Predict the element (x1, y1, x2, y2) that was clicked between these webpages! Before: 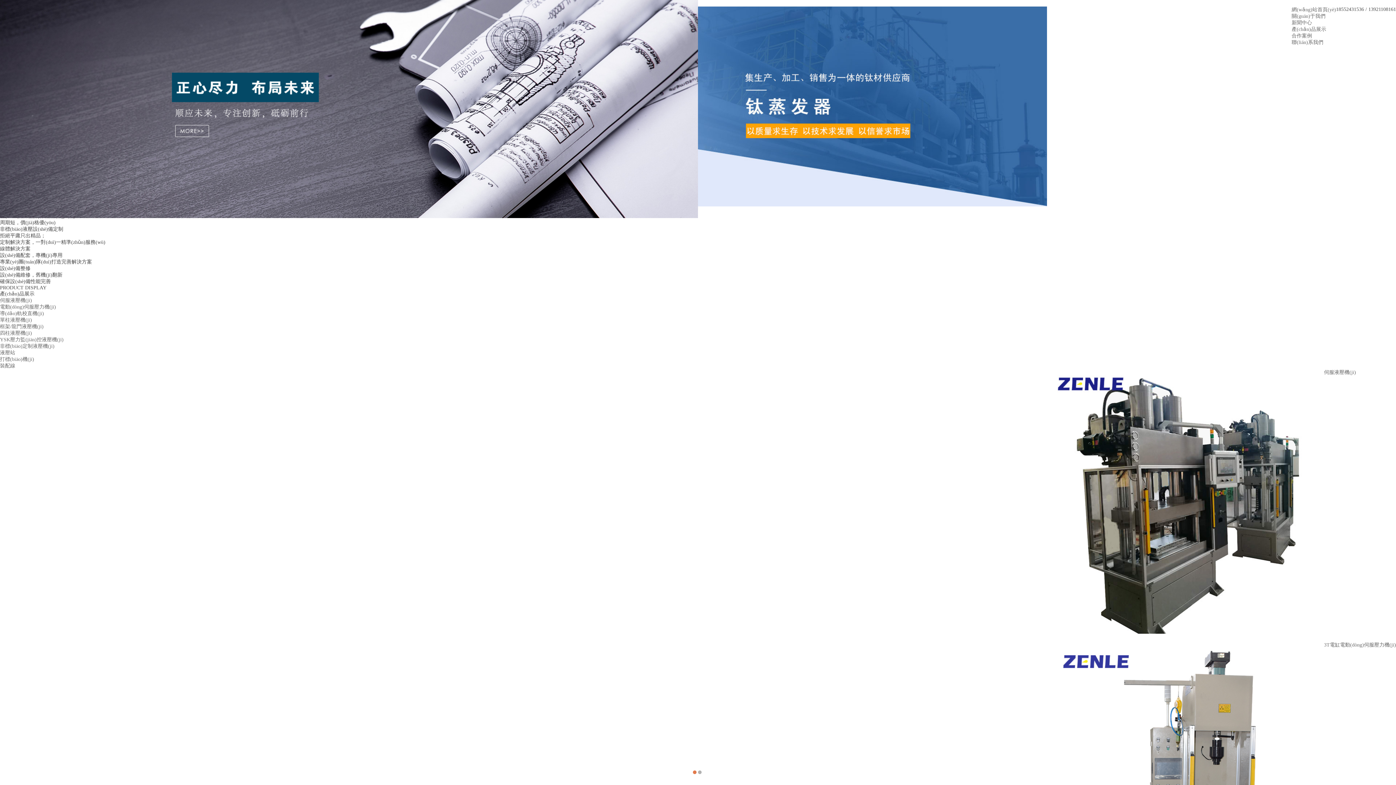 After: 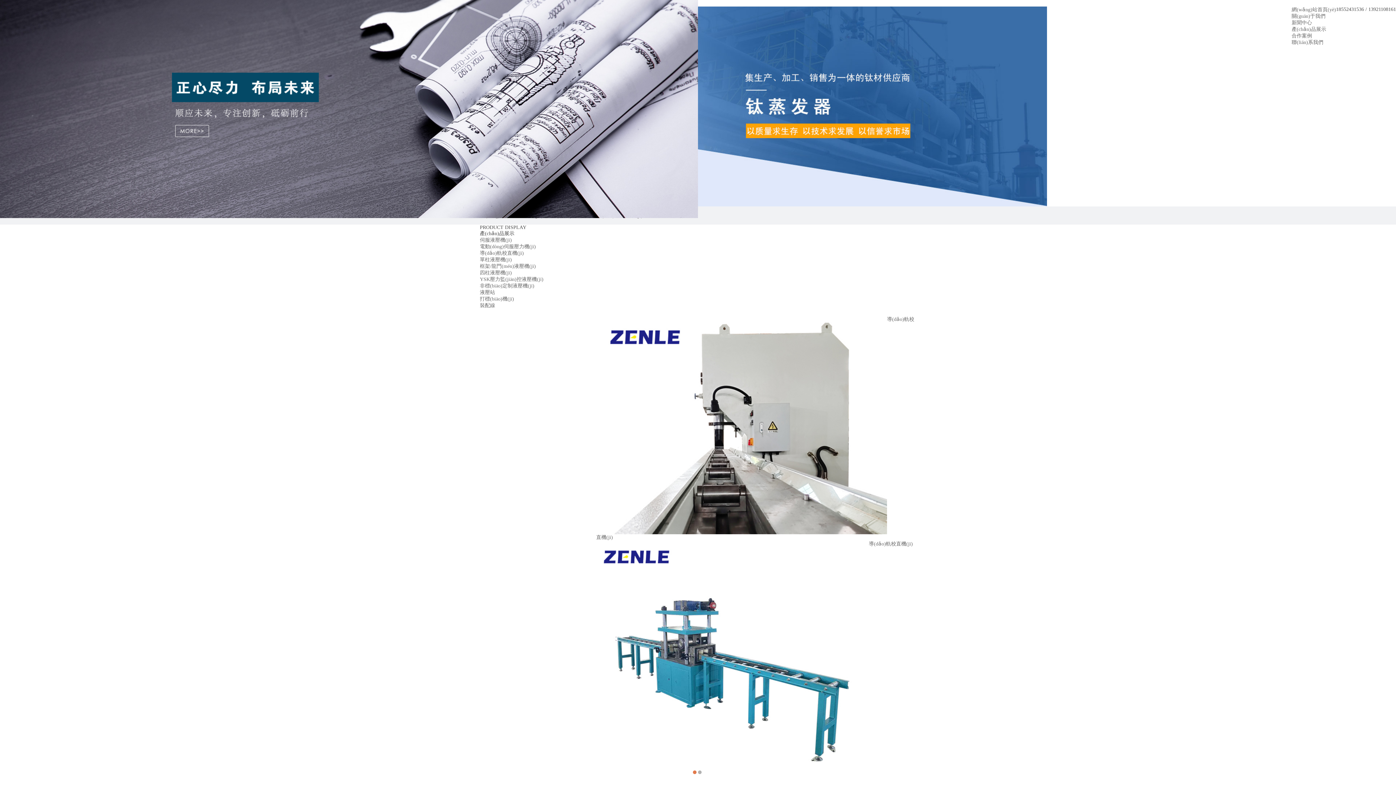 Action: label: 導(dǎo)軌校直機(jī) bbox: (0, 310, 44, 316)